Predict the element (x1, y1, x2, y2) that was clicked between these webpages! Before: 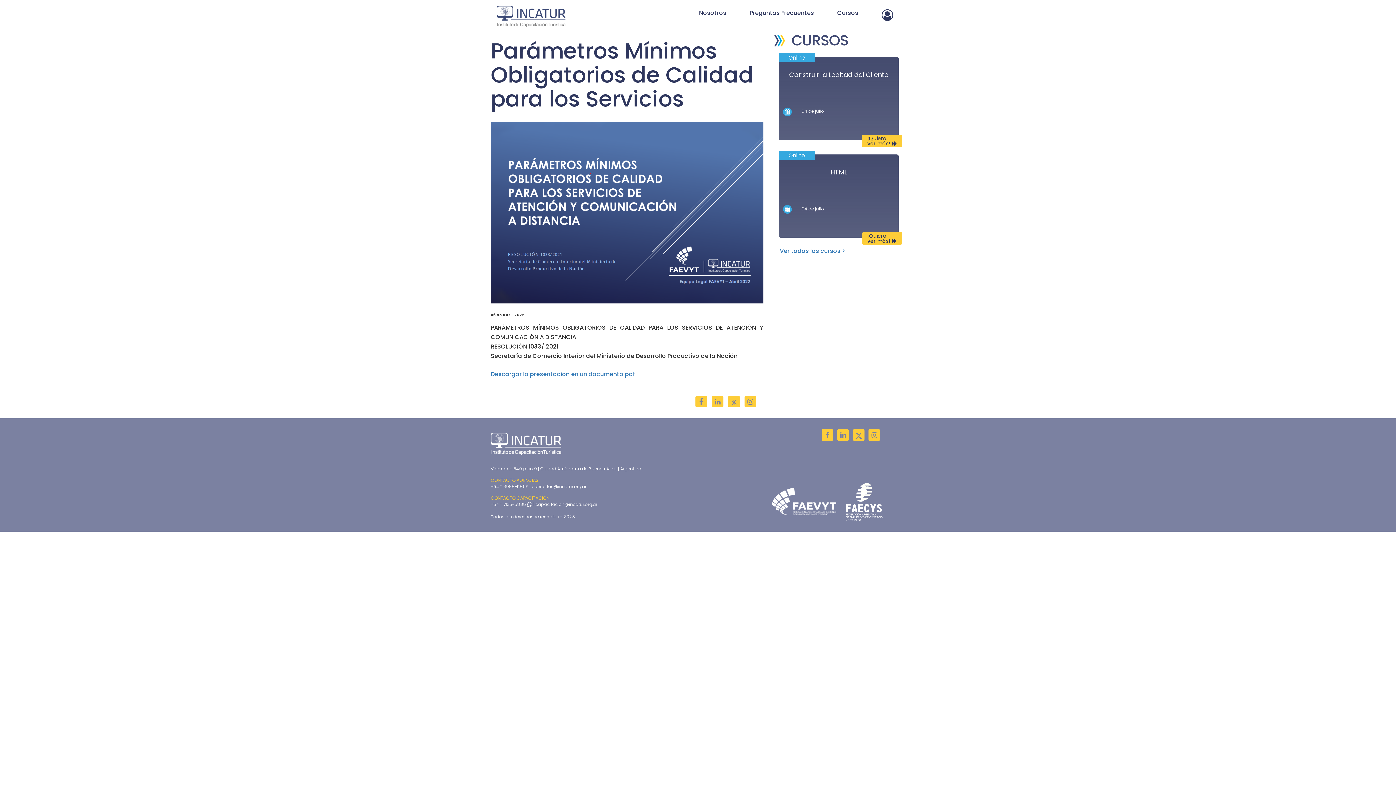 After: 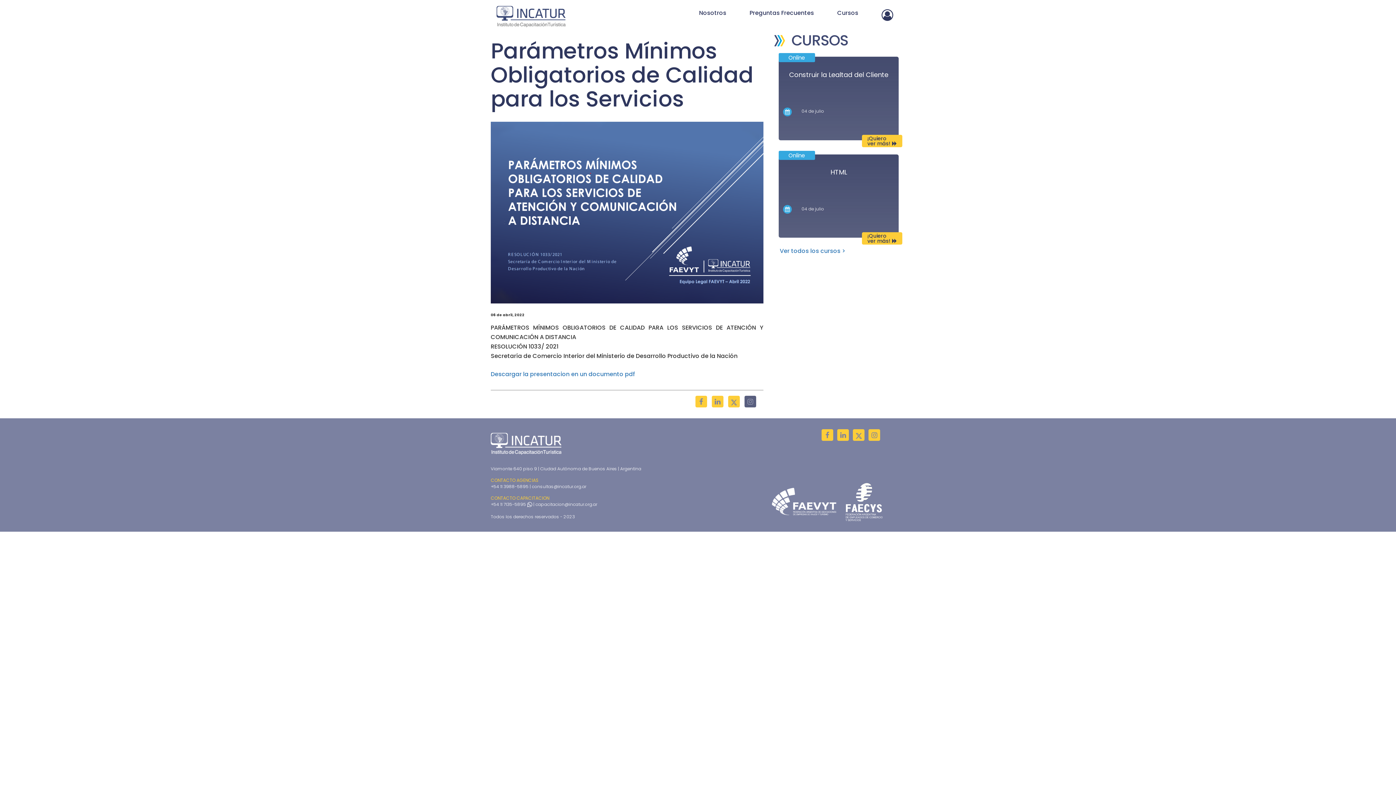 Action: bbox: (744, 396, 756, 407)